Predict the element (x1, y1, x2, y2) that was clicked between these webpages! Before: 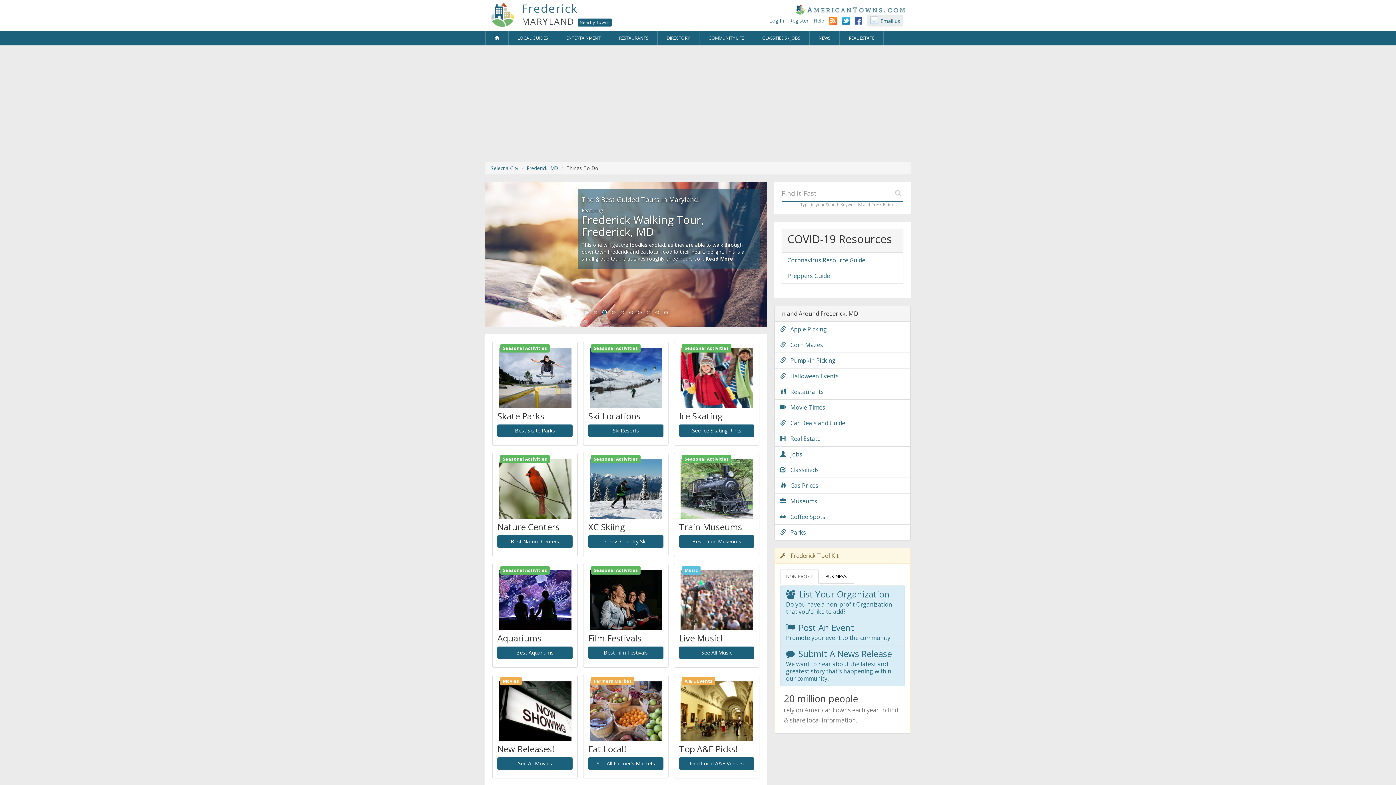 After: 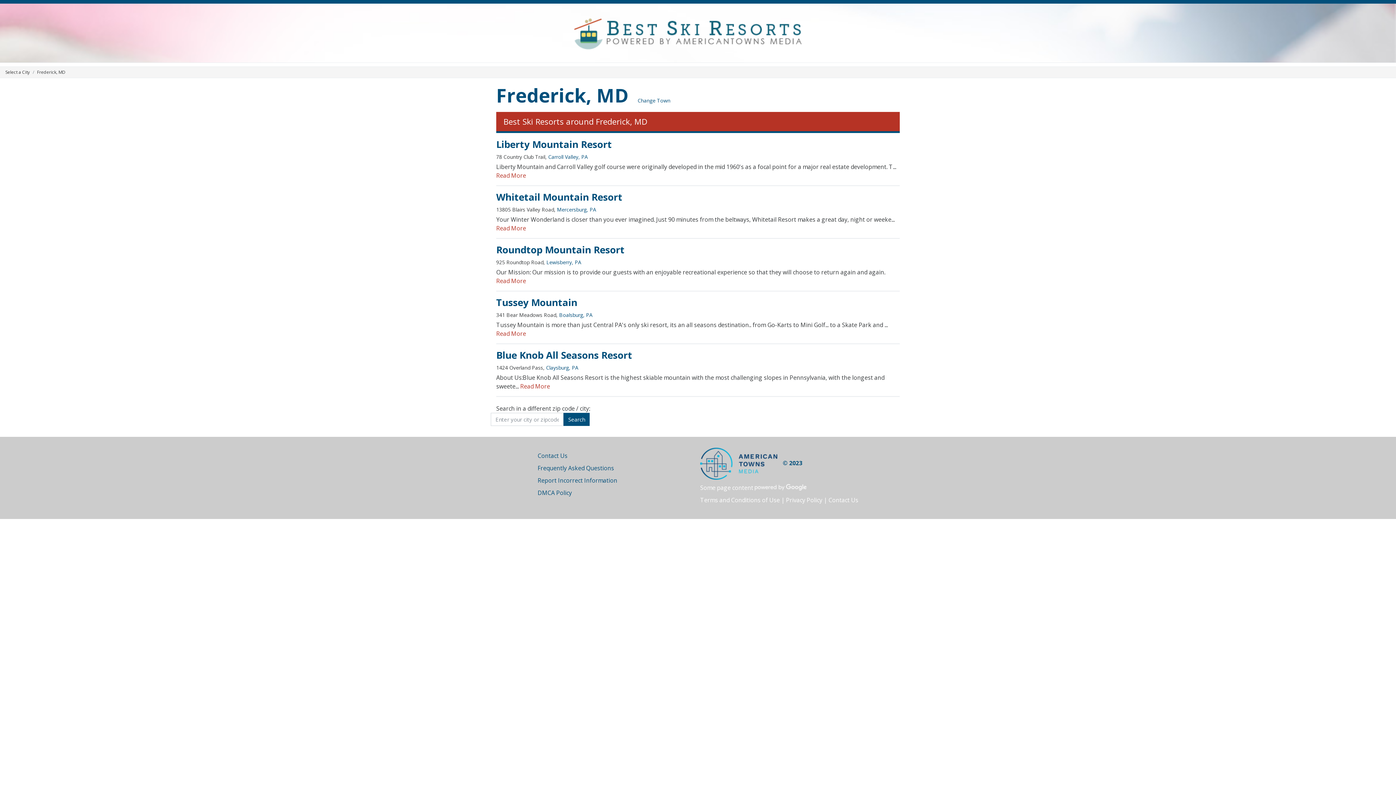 Action: bbox: (588, 424, 663, 436) label: Ski Resorts